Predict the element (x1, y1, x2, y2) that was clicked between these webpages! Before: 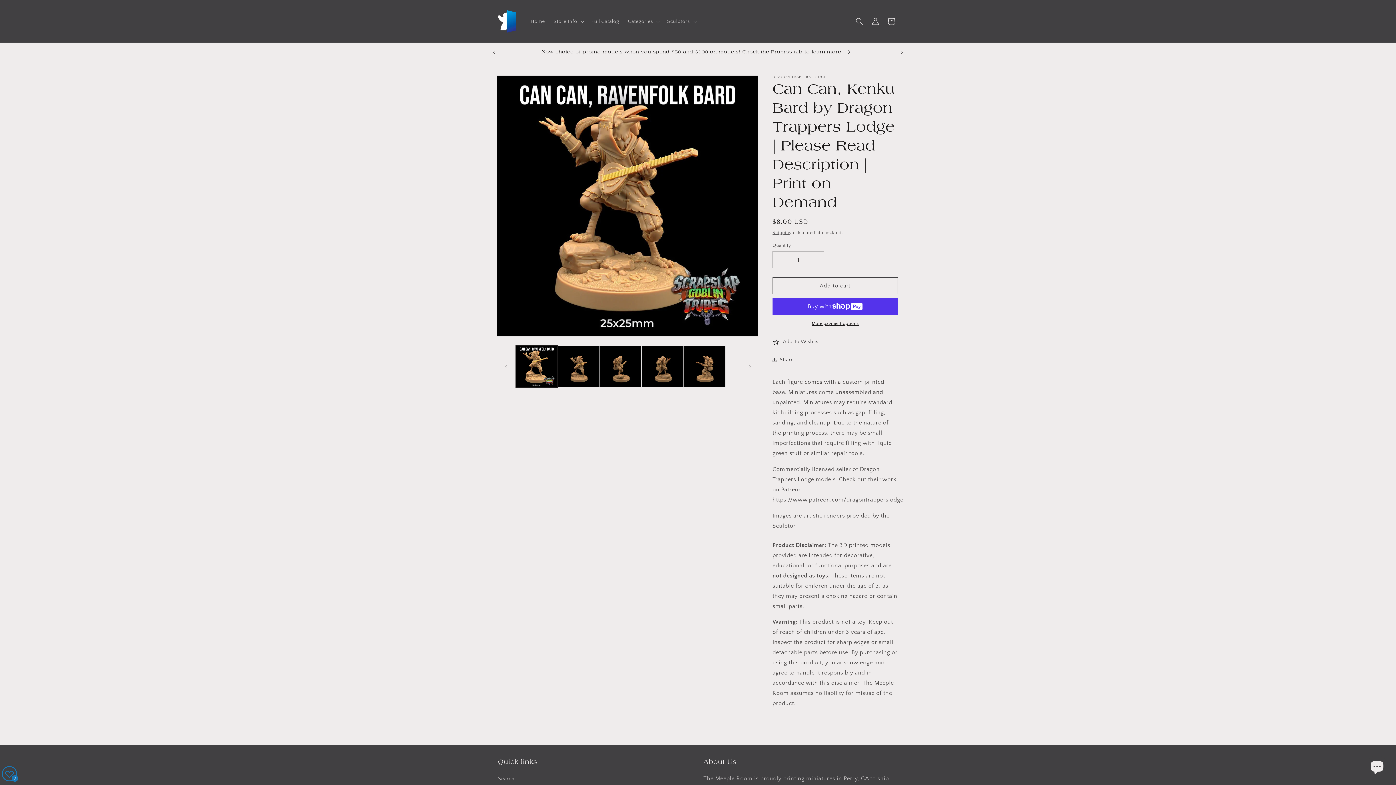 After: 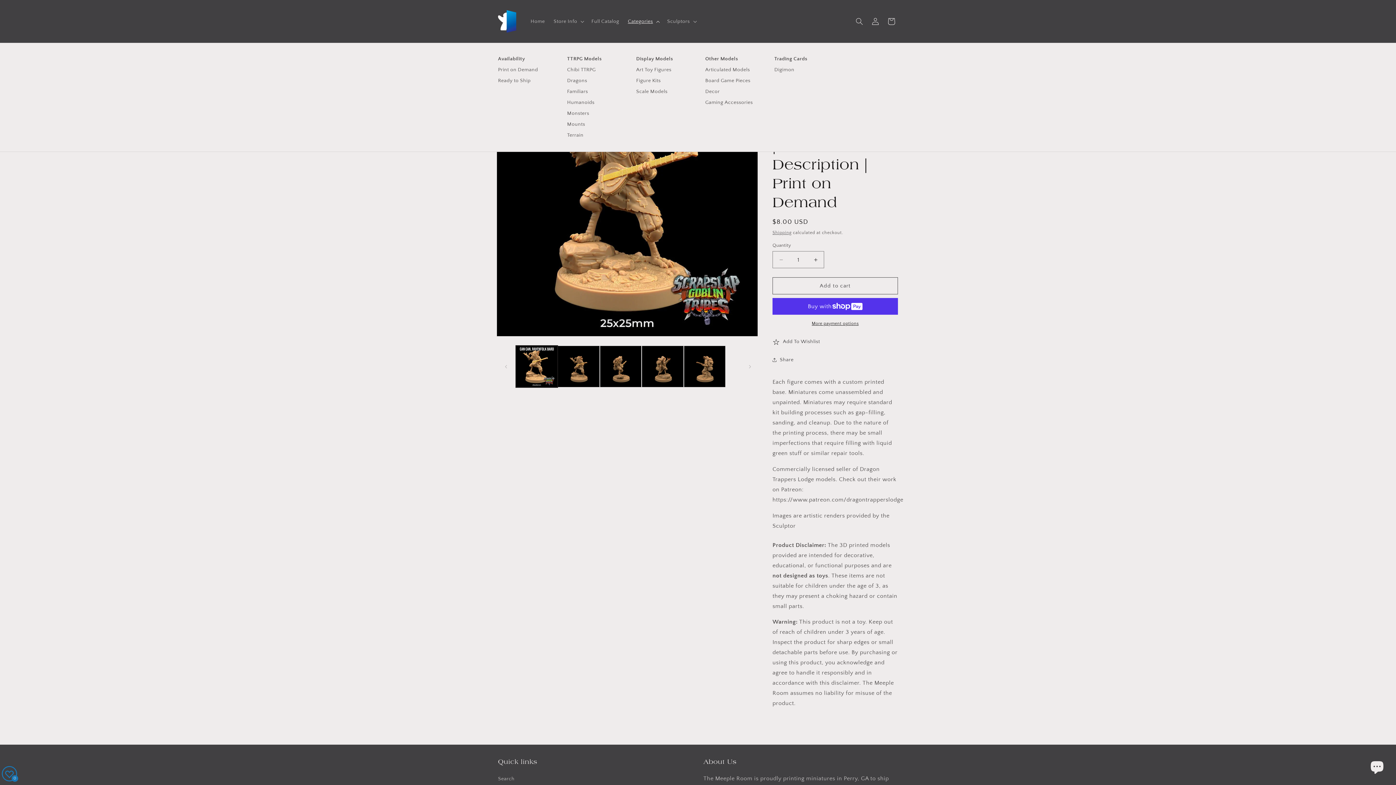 Action: bbox: (623, 13, 662, 28) label: Categories